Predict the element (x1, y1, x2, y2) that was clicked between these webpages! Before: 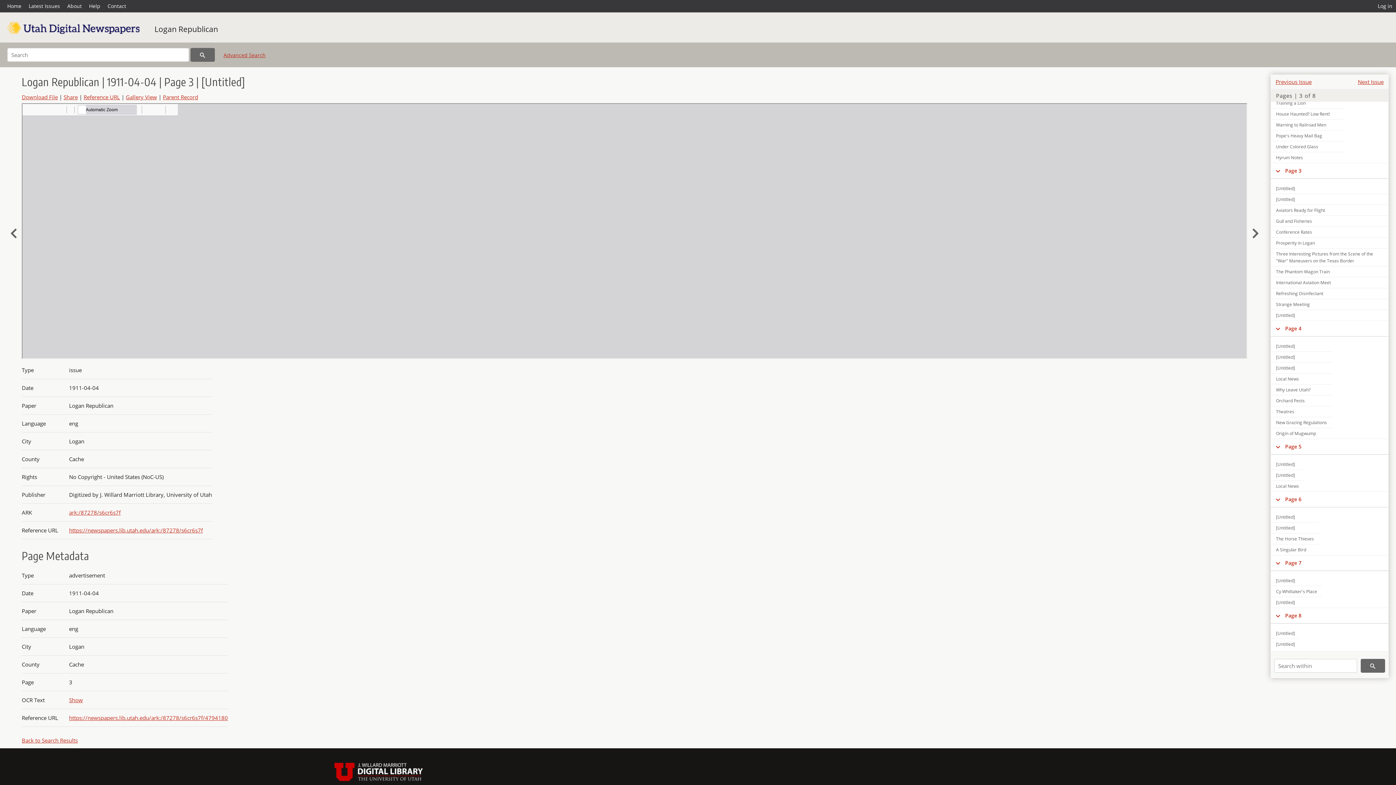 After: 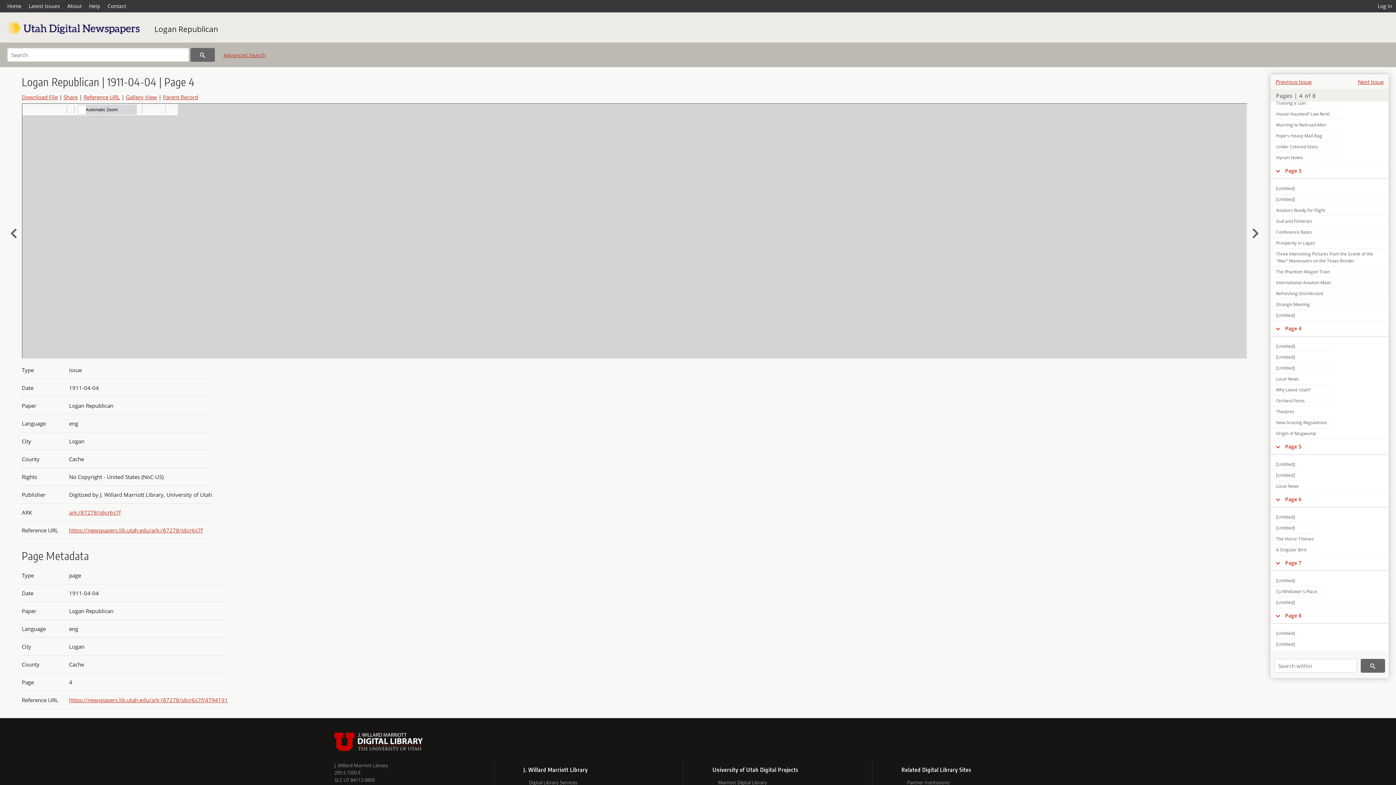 Action: label: Page 4 bbox: (1285, 325, 1306, 331)